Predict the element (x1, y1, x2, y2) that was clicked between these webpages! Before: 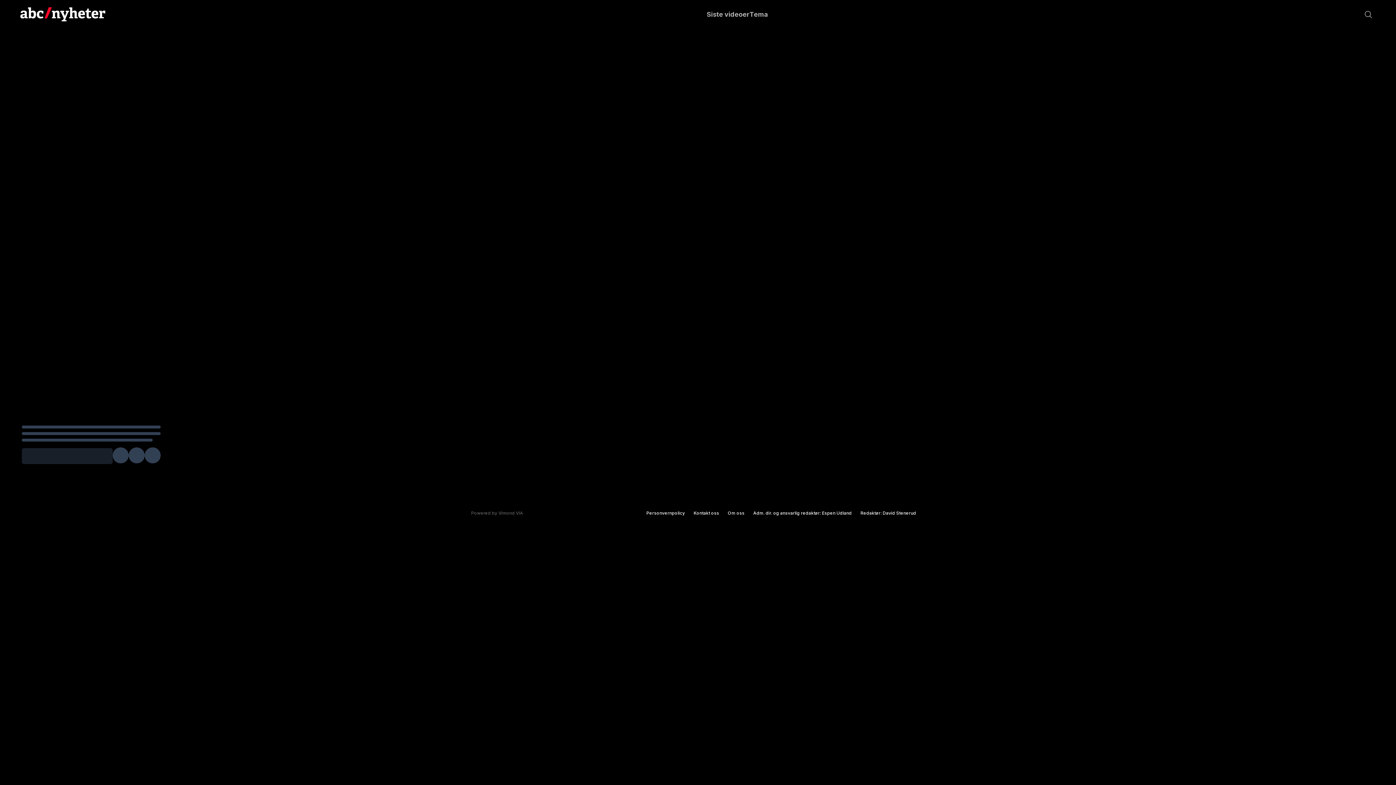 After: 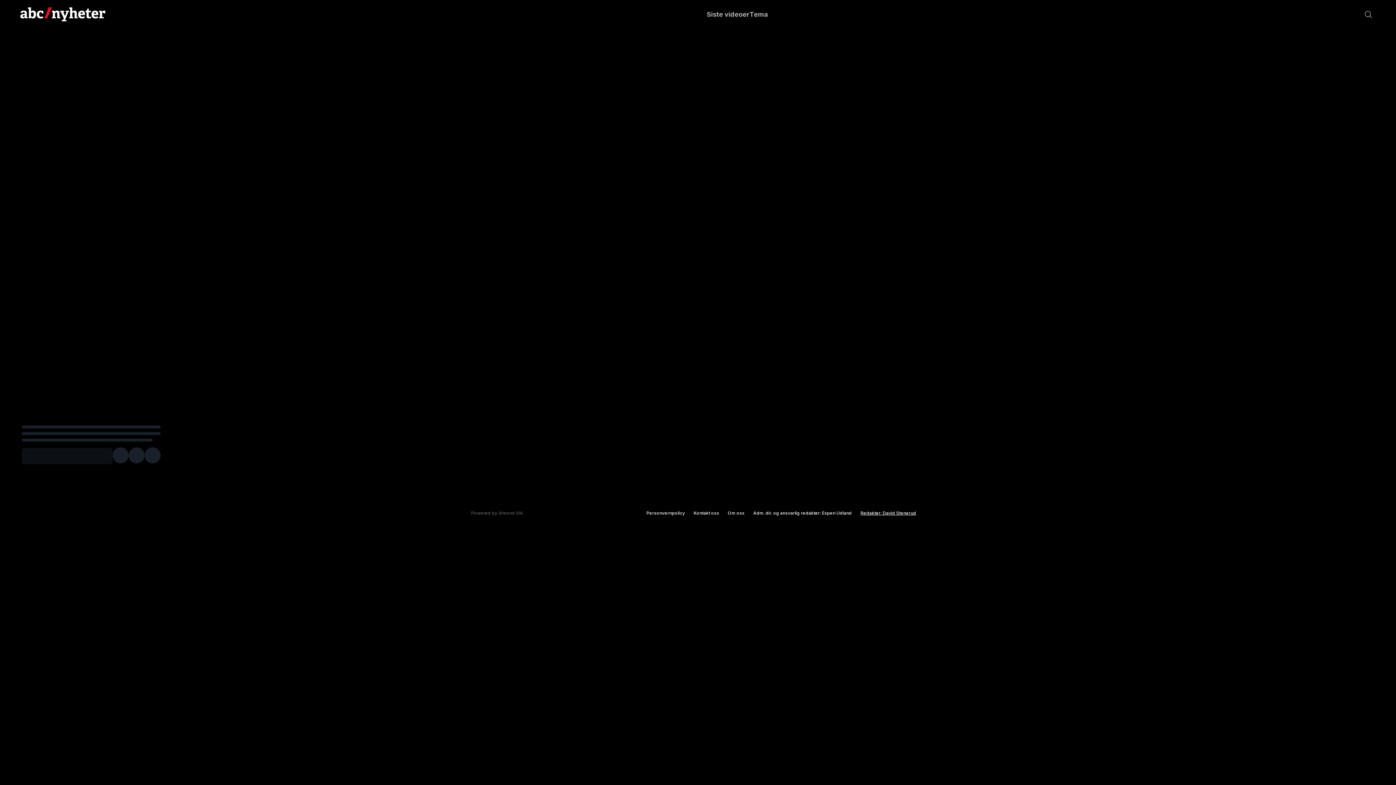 Action: label: Redaktør: David Stenerud bbox: (860, 510, 916, 516)